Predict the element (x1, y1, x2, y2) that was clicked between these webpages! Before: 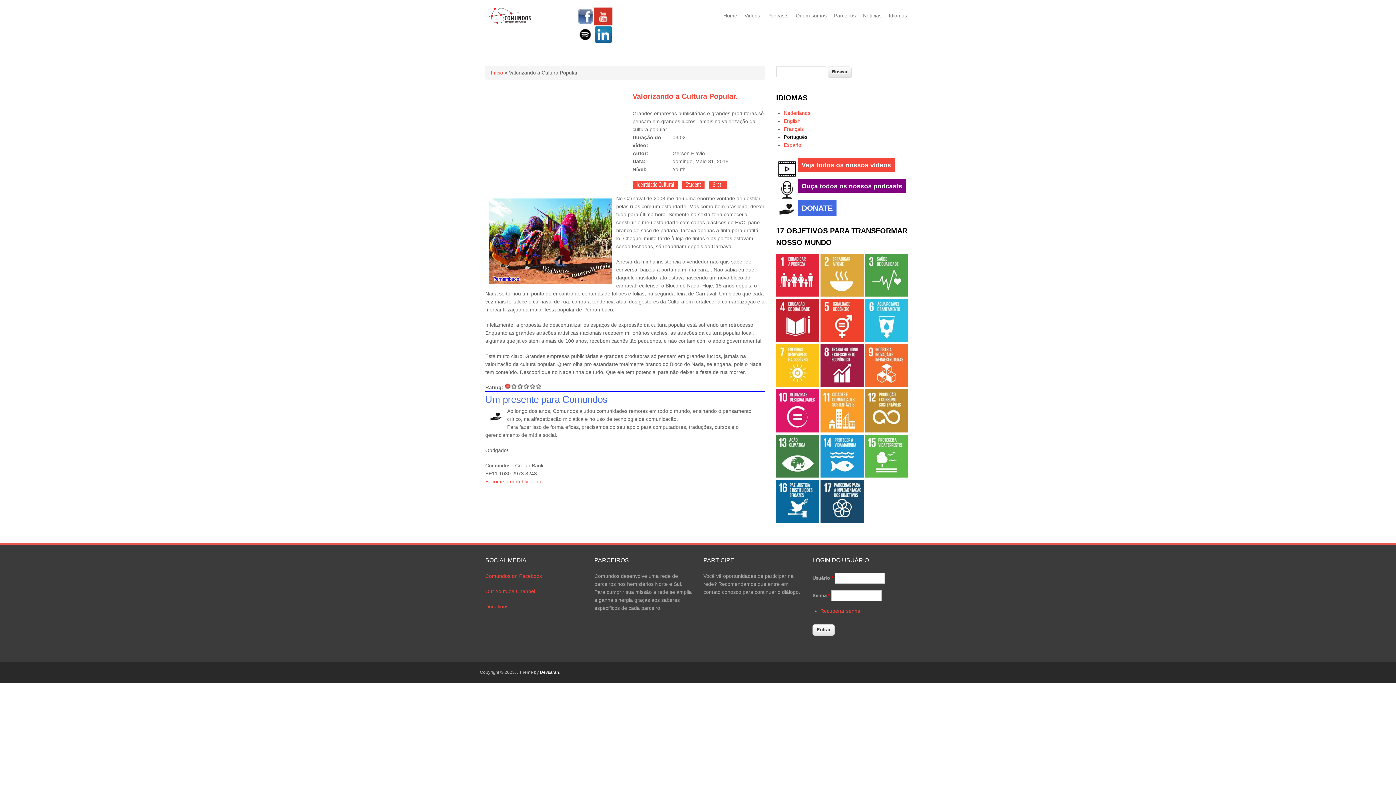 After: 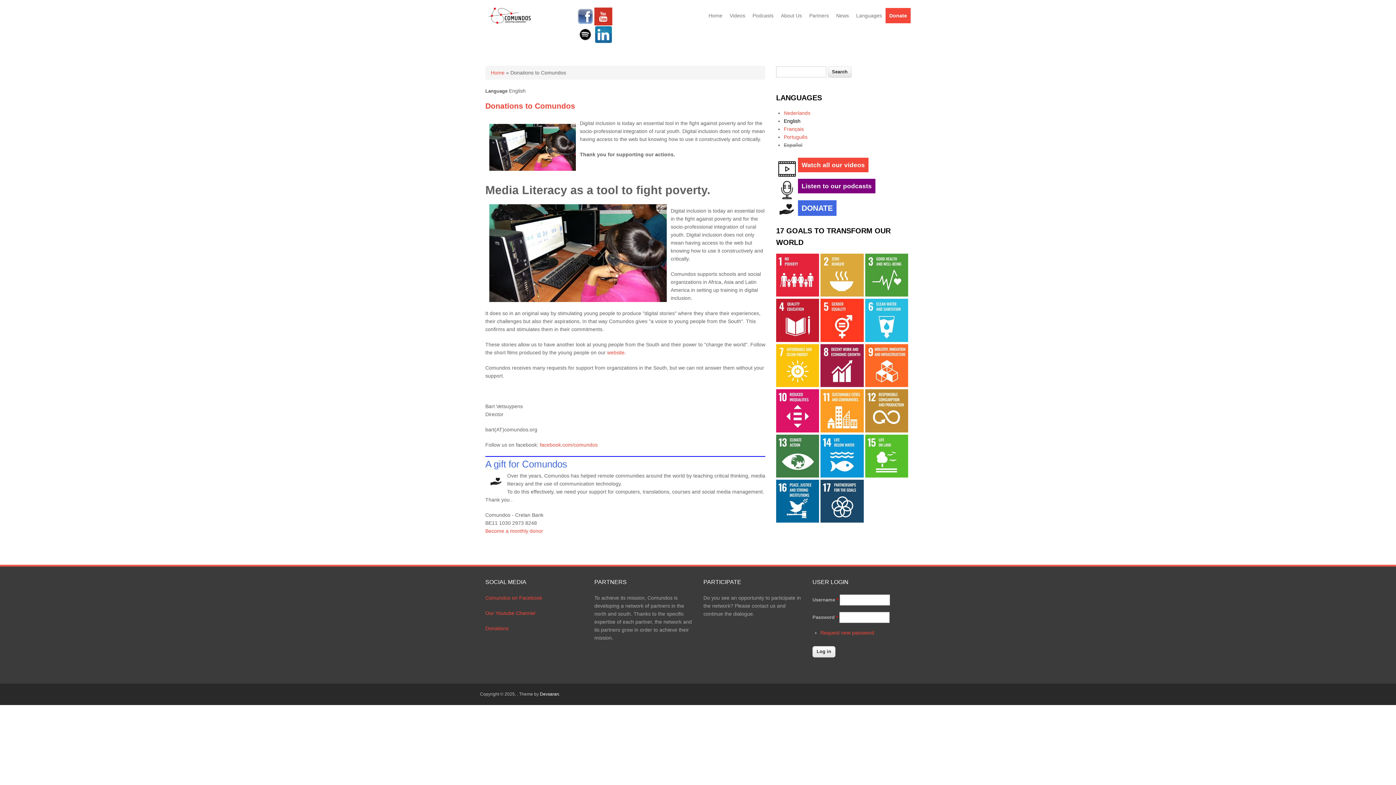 Action: bbox: (485, 604, 508, 609) label: Donations